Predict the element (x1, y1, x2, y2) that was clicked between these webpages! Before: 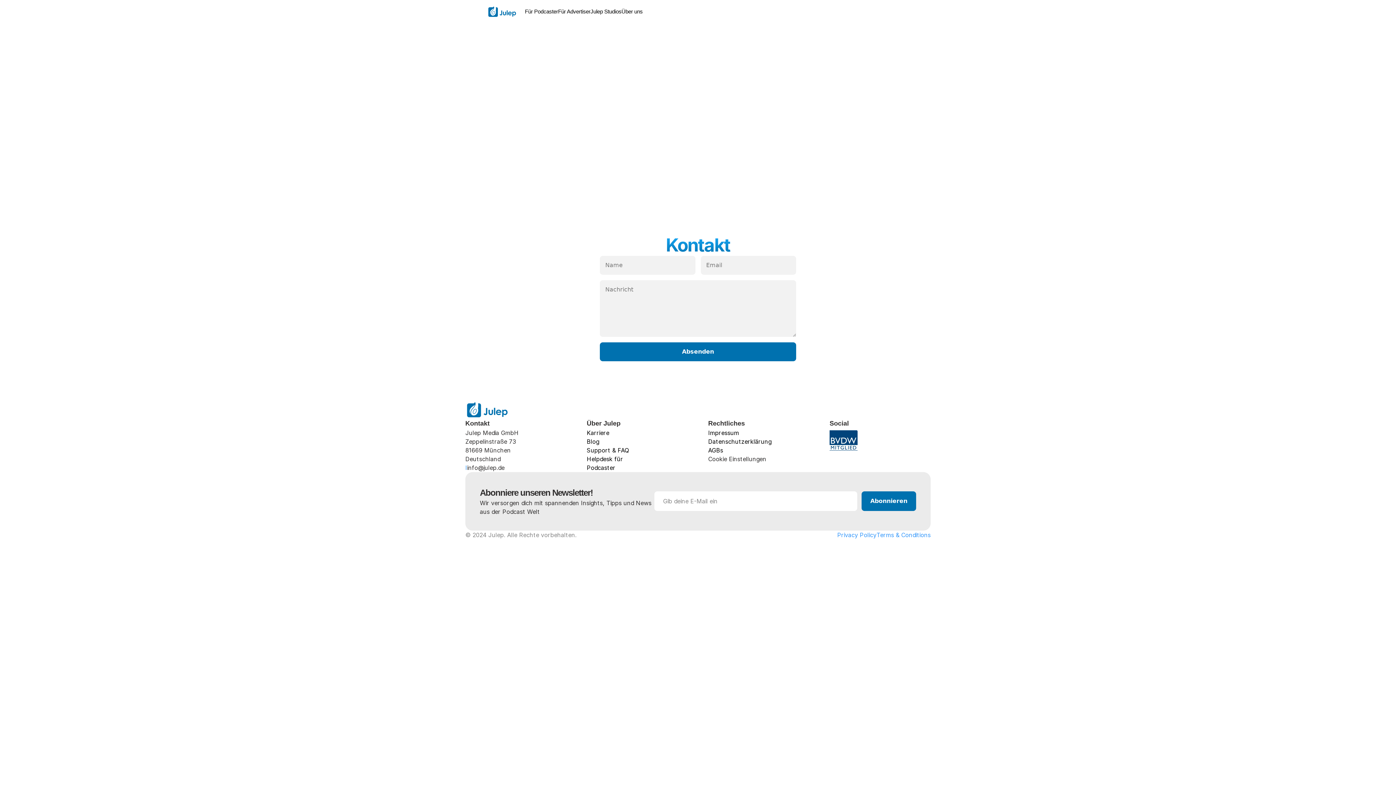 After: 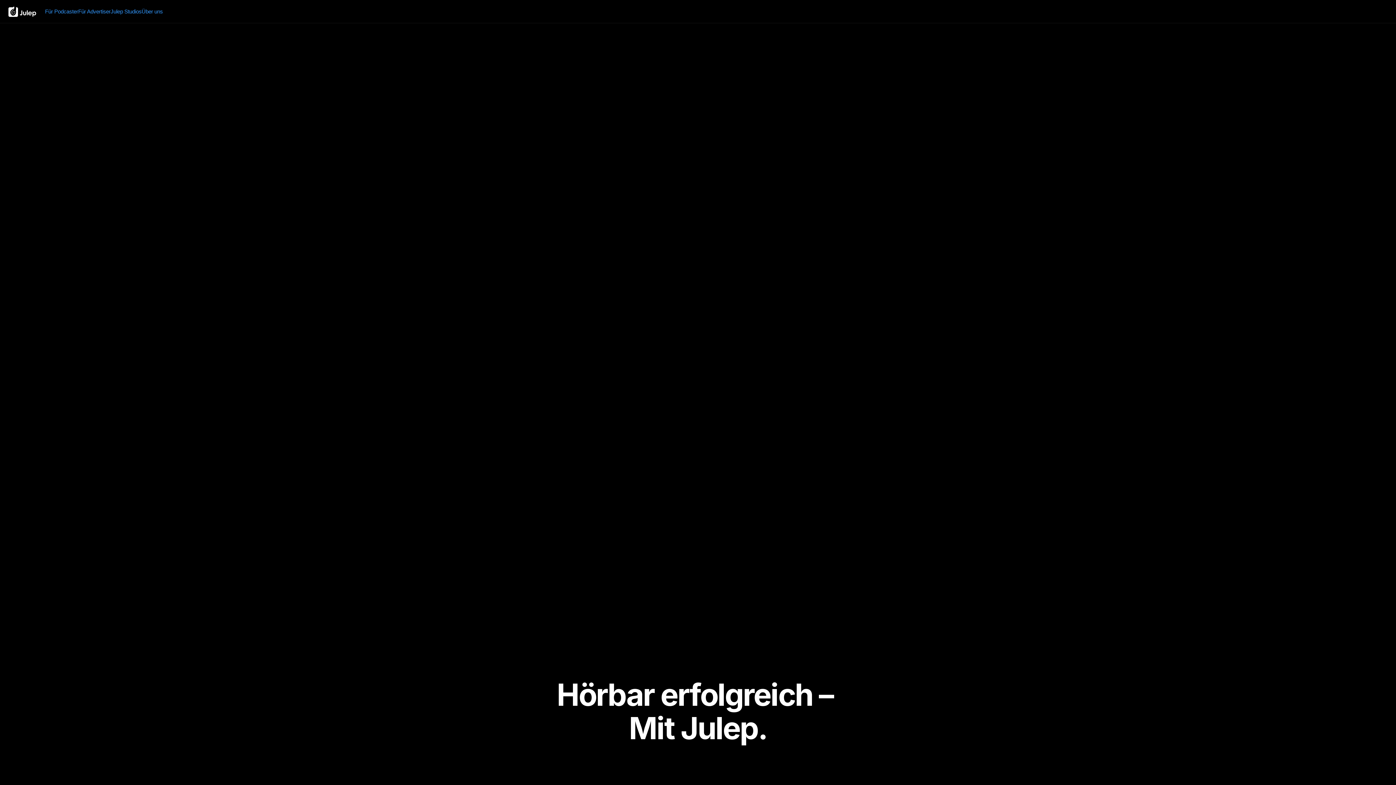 Action: bbox: (487, 5, 521, 17)